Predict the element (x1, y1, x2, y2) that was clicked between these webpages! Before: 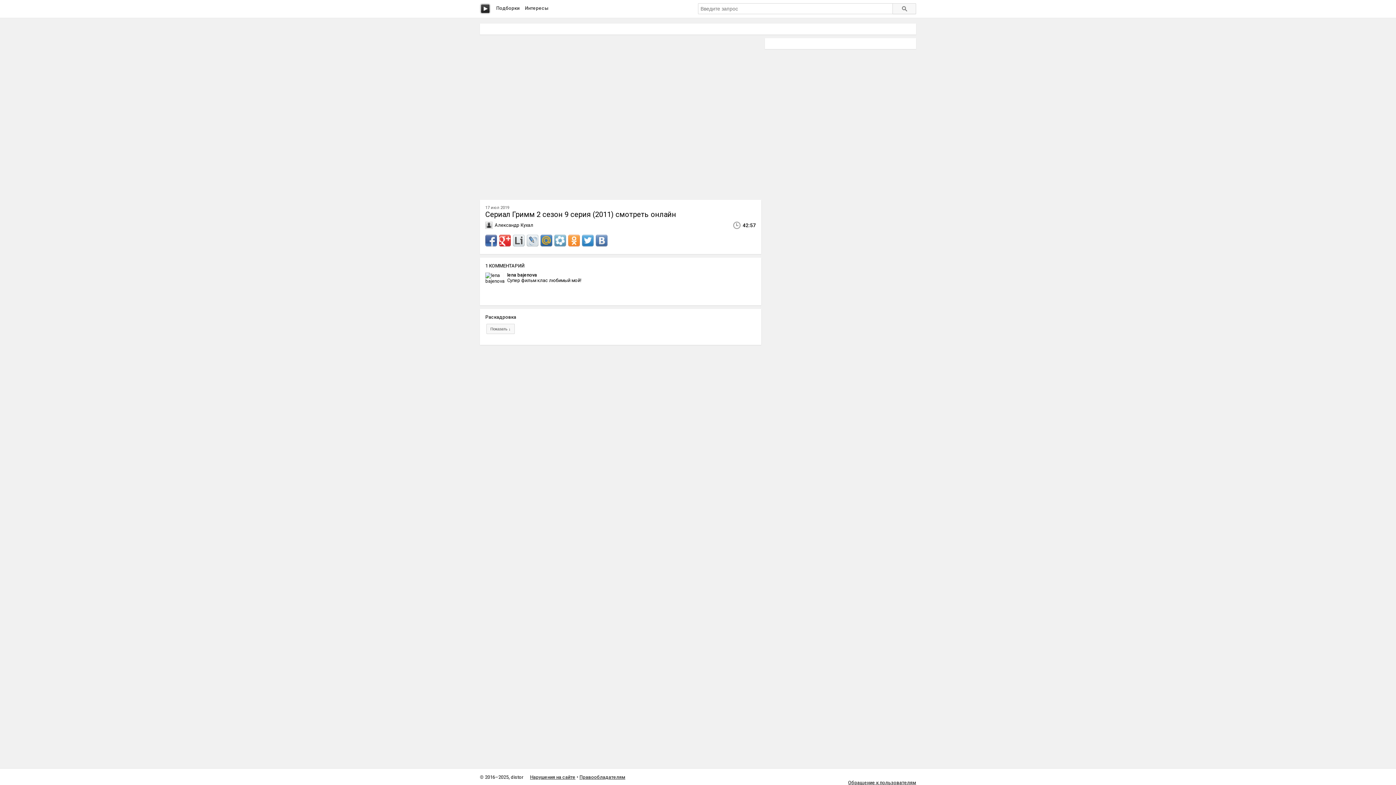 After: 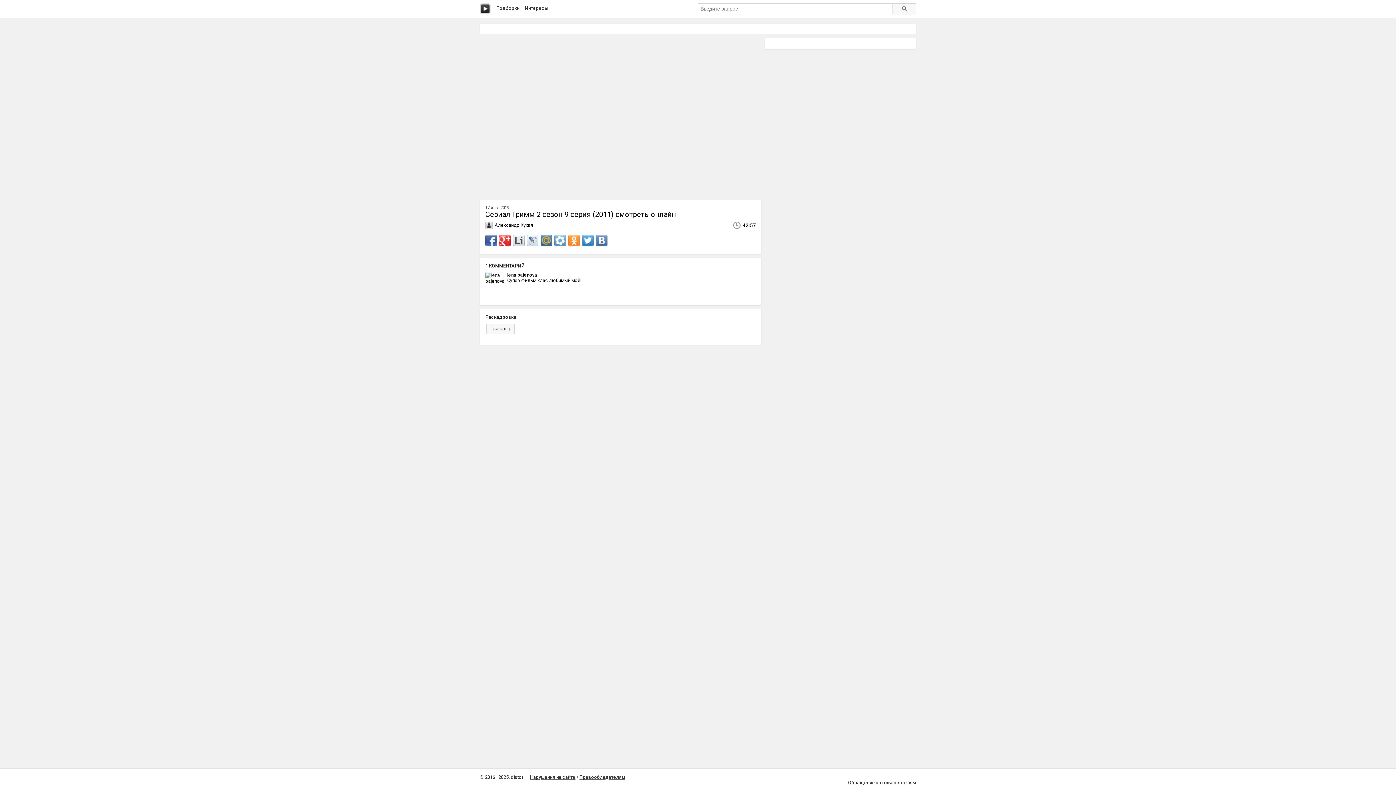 Action: bbox: (526, 235, 538, 246)